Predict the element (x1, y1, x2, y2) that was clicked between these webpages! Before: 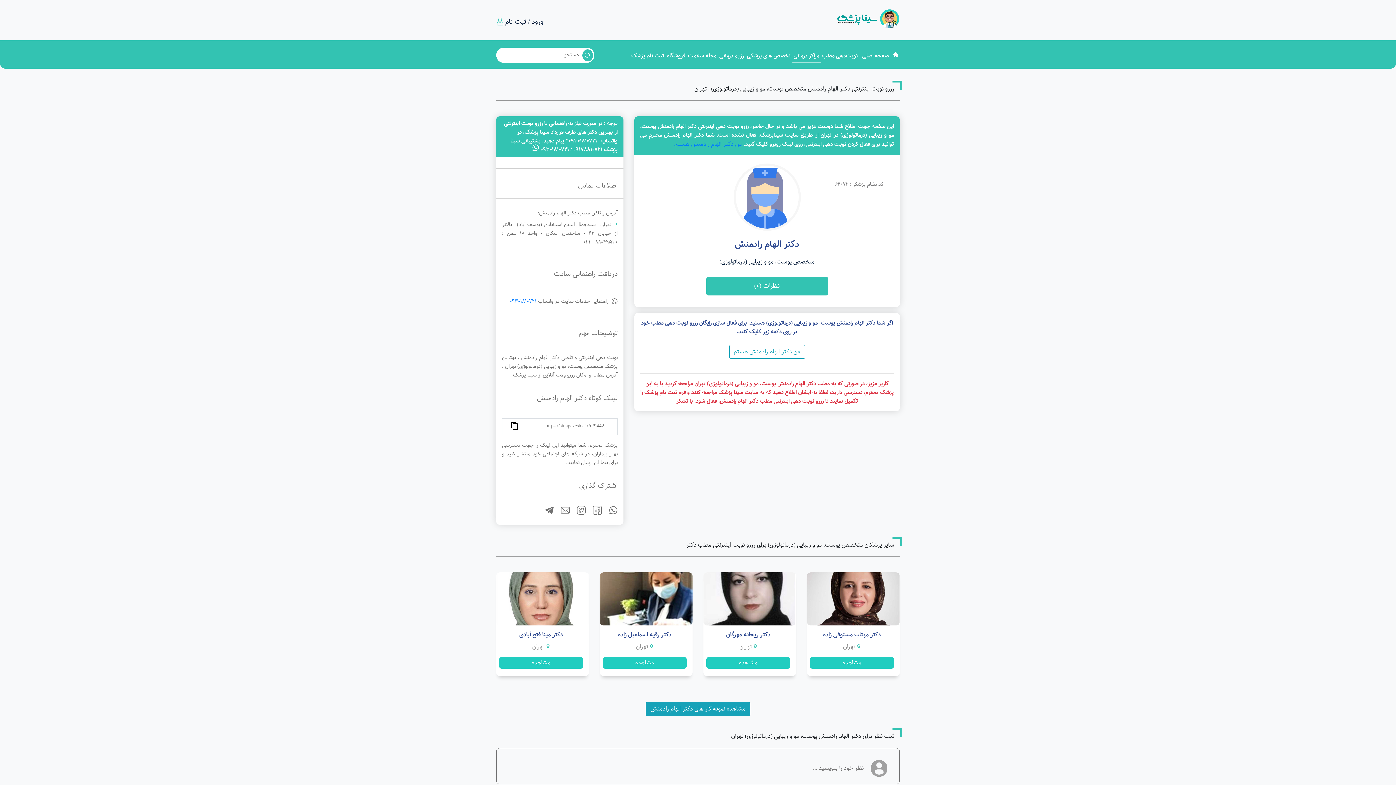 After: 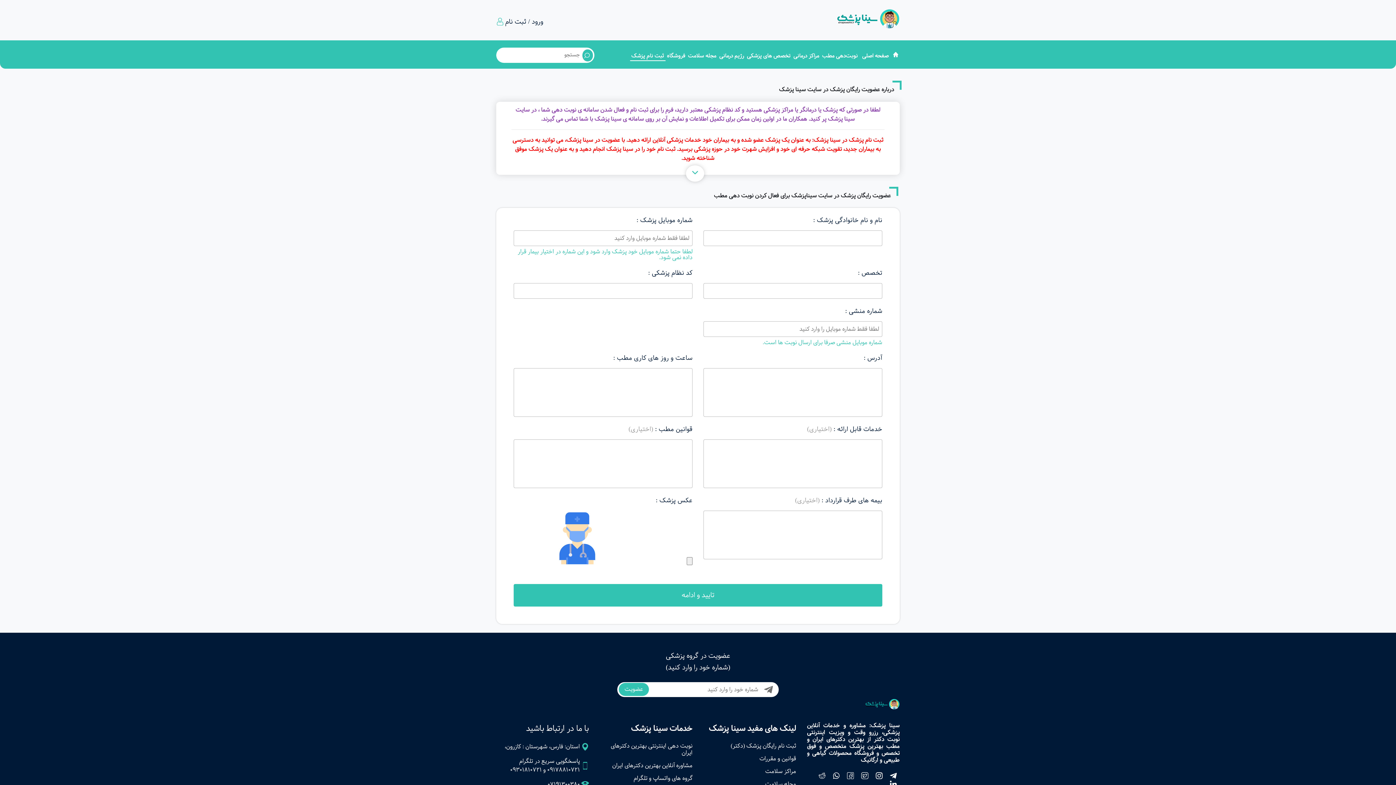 Action: bbox: (673, 139, 742, 149) label: من دکتر الهام رادمنش هستم.